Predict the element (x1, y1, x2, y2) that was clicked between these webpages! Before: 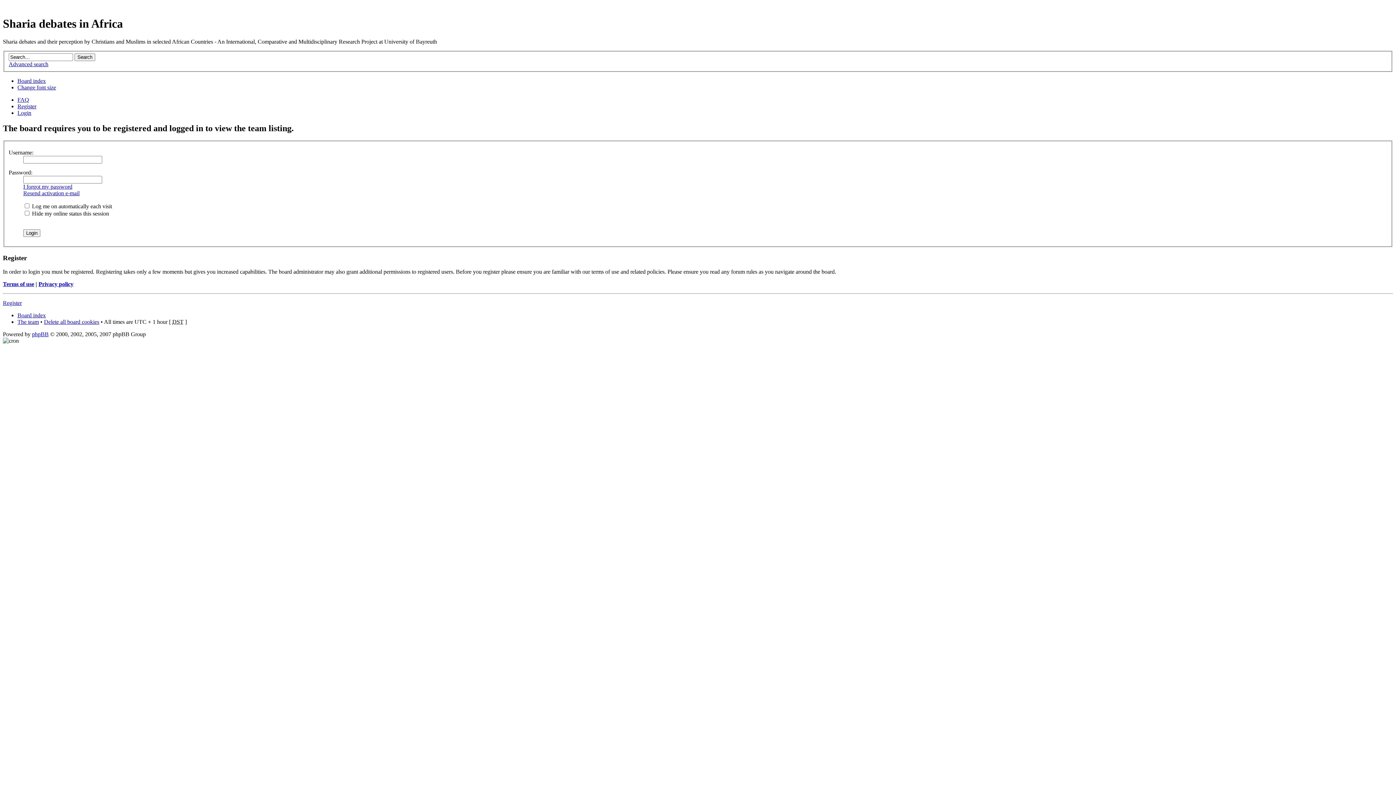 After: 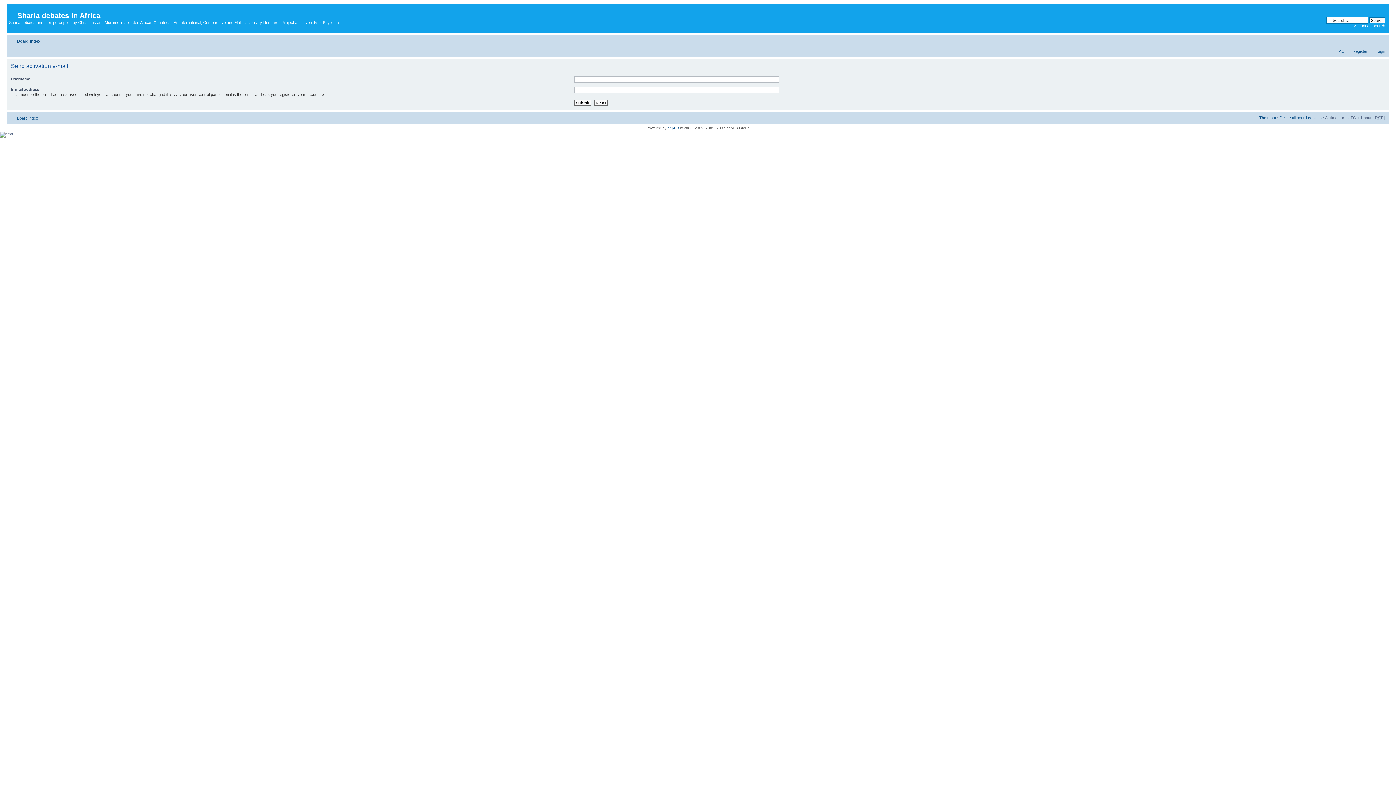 Action: label: Resend activation e-mail bbox: (23, 190, 79, 196)